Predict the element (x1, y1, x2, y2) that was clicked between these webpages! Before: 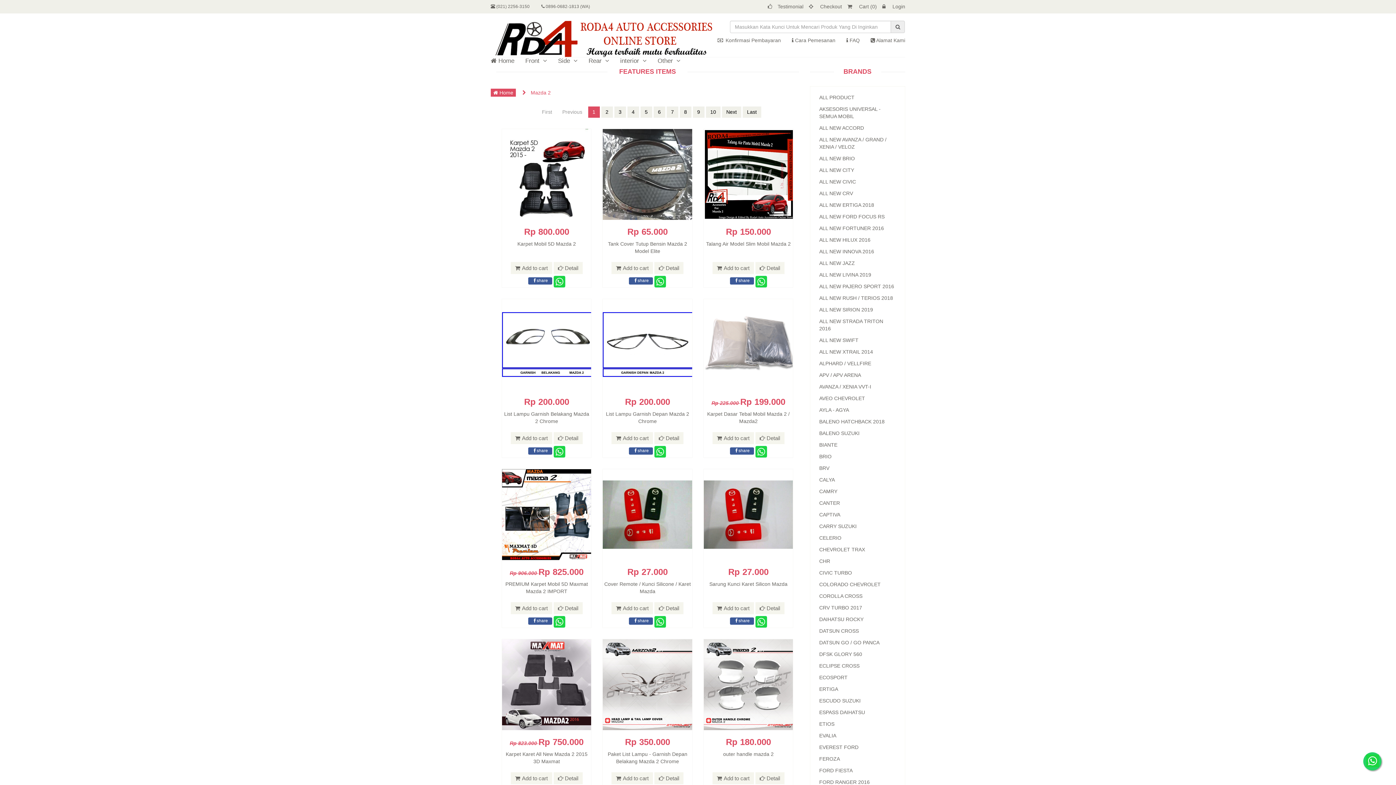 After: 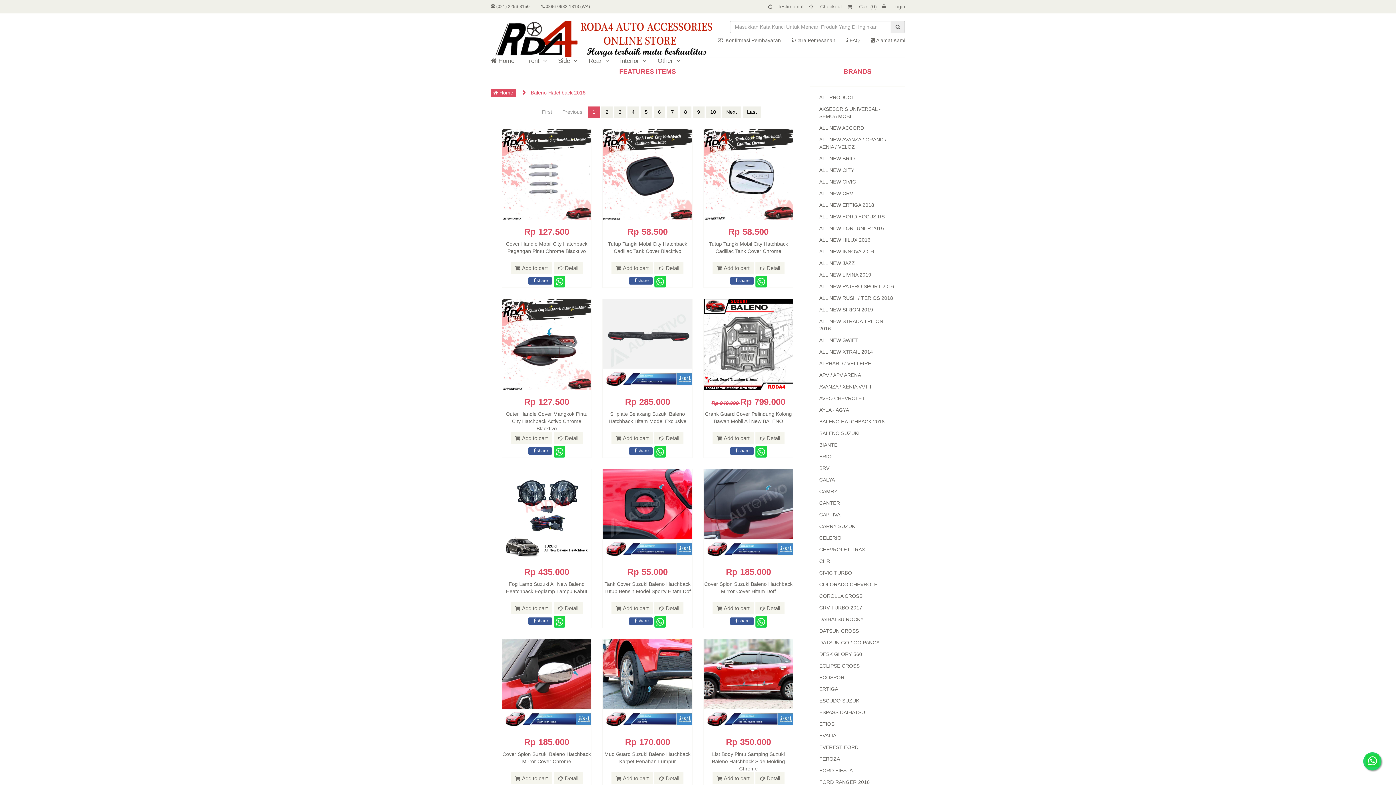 Action: bbox: (810, 416, 905, 427) label: BALENO HATCHBACK 2018